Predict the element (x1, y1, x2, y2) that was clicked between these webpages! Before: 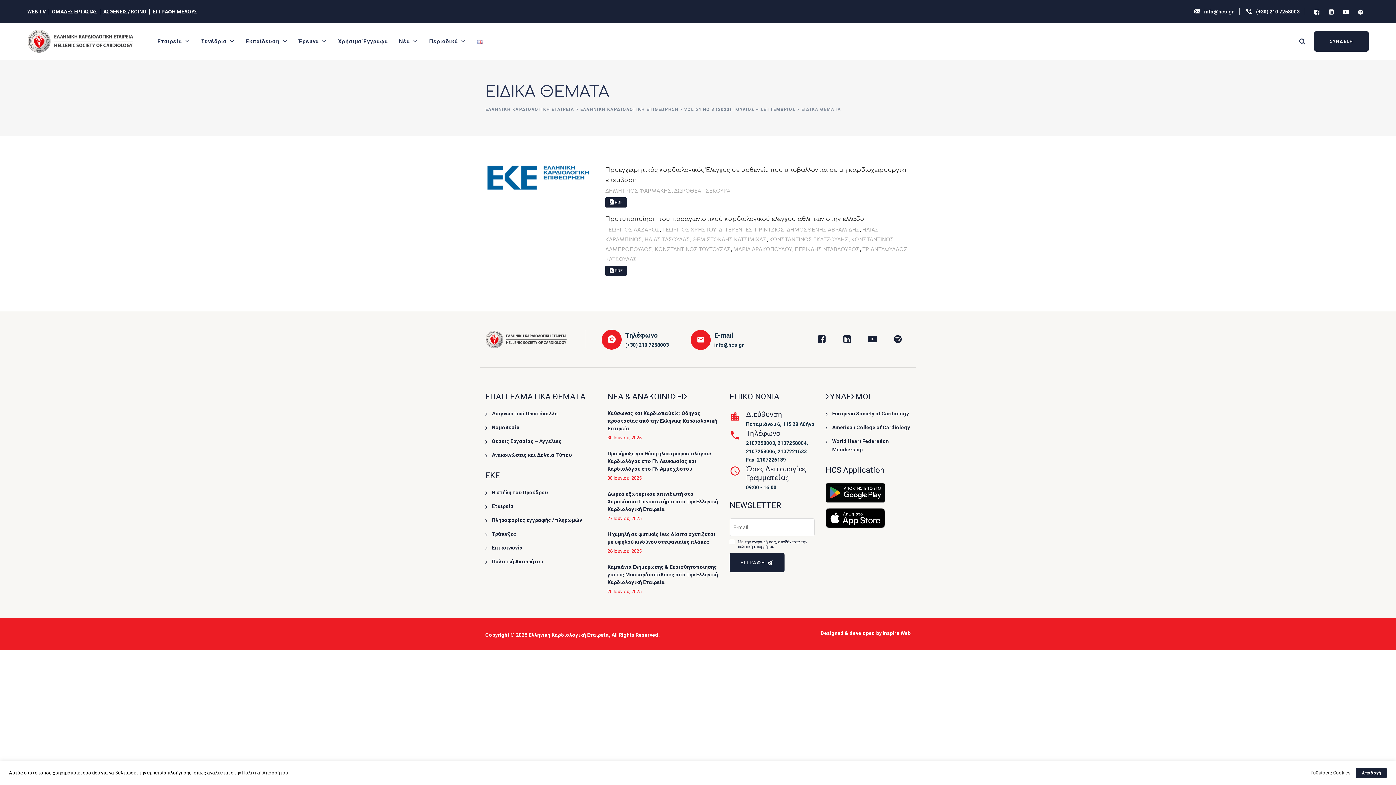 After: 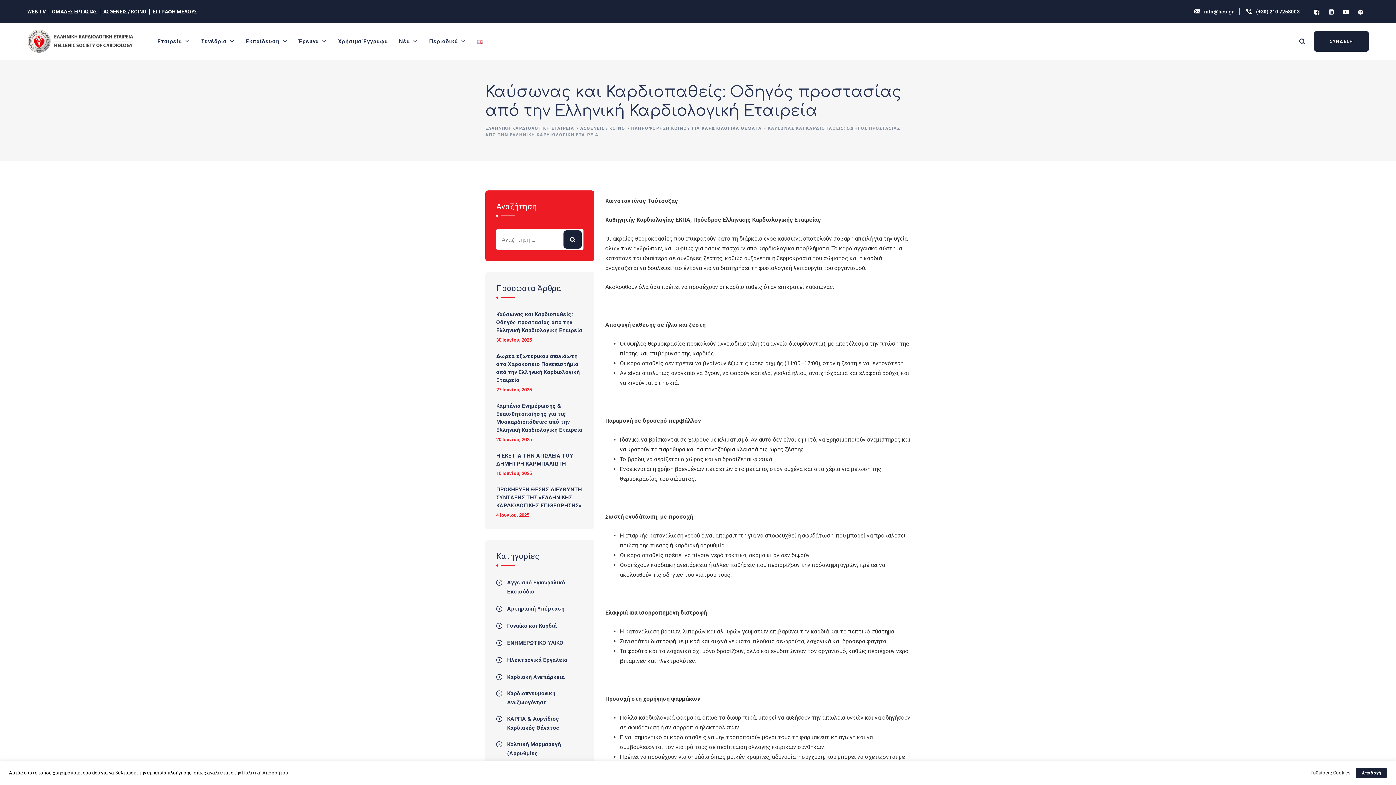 Action: label: 30 Ιουνίου, 2025 bbox: (607, 434, 641, 440)